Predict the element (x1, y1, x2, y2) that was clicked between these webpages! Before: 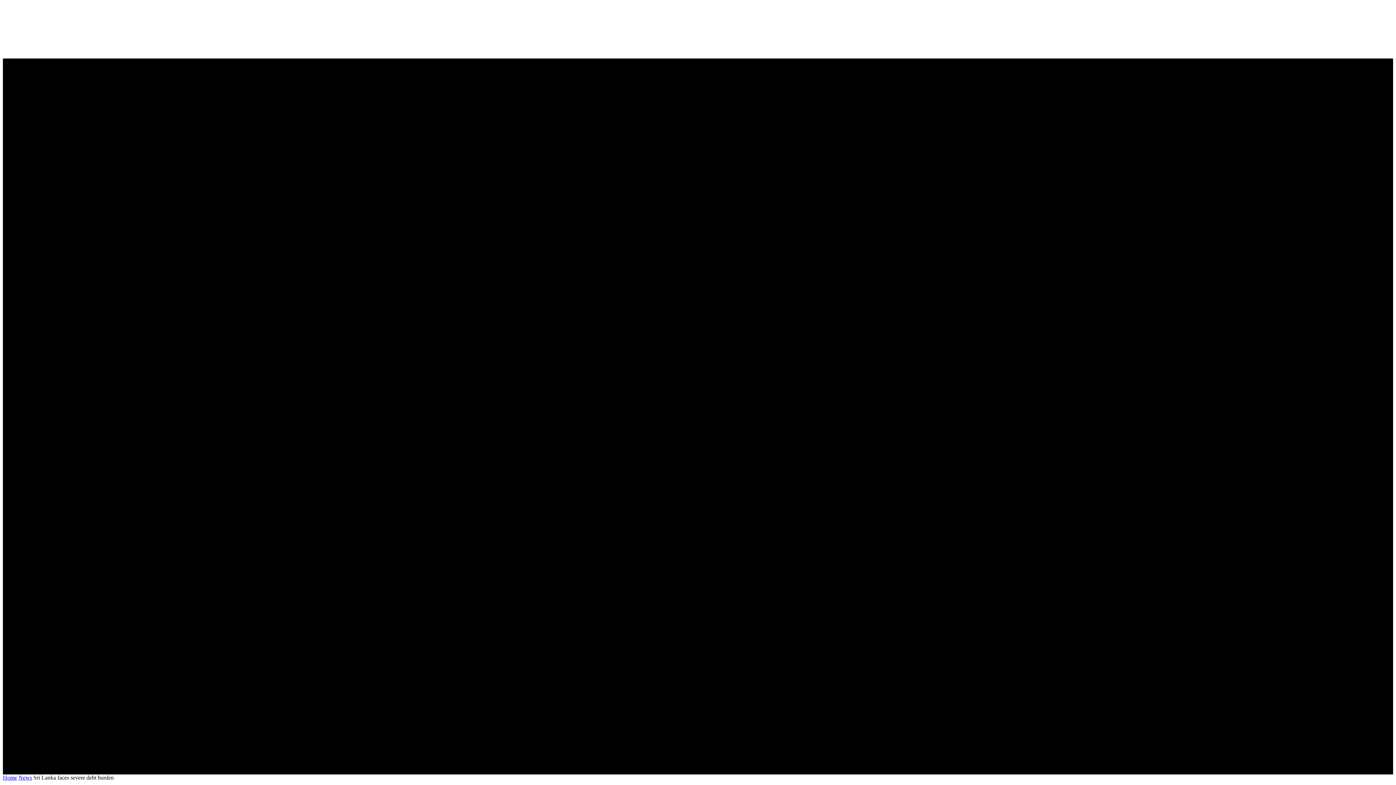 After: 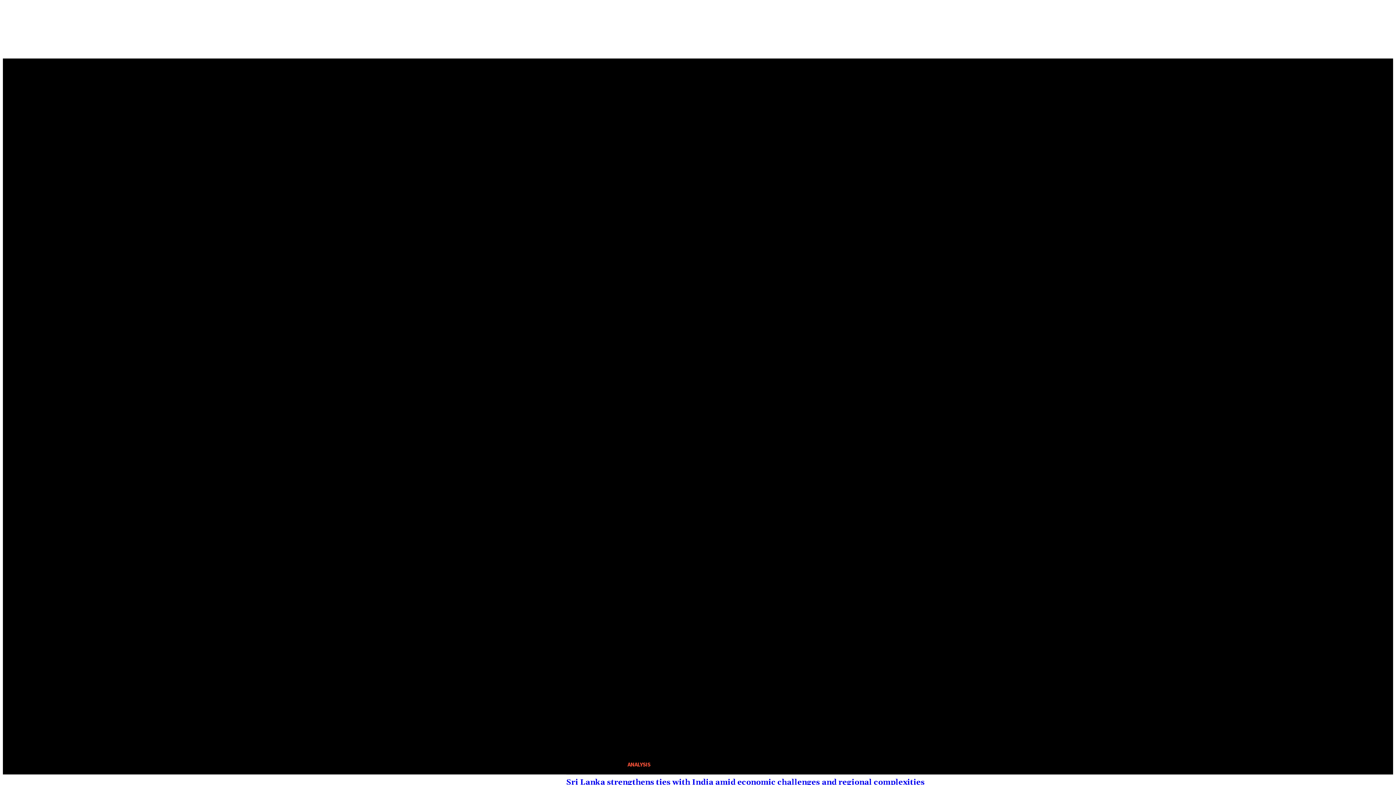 Action: label: ANALYSIS bbox: (619, 754, 659, 774)